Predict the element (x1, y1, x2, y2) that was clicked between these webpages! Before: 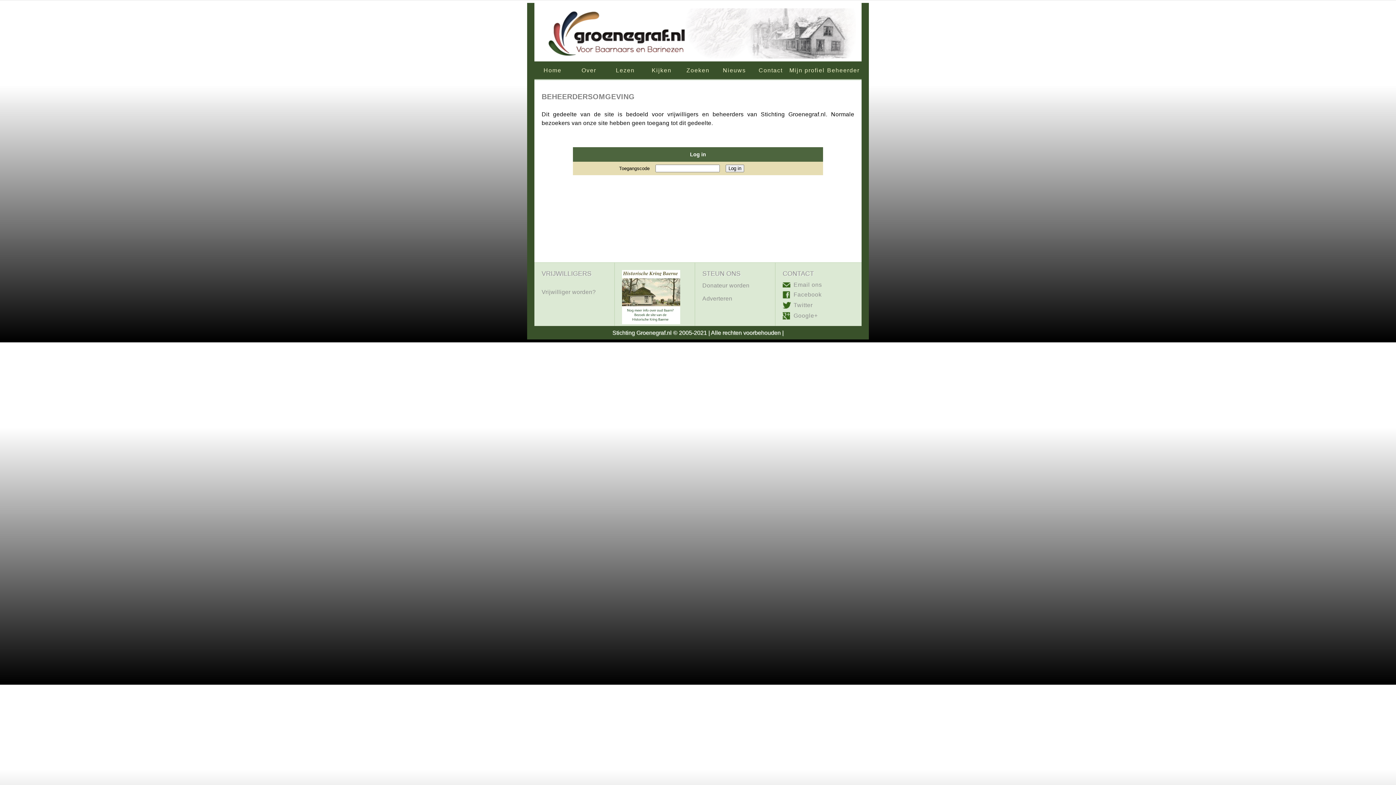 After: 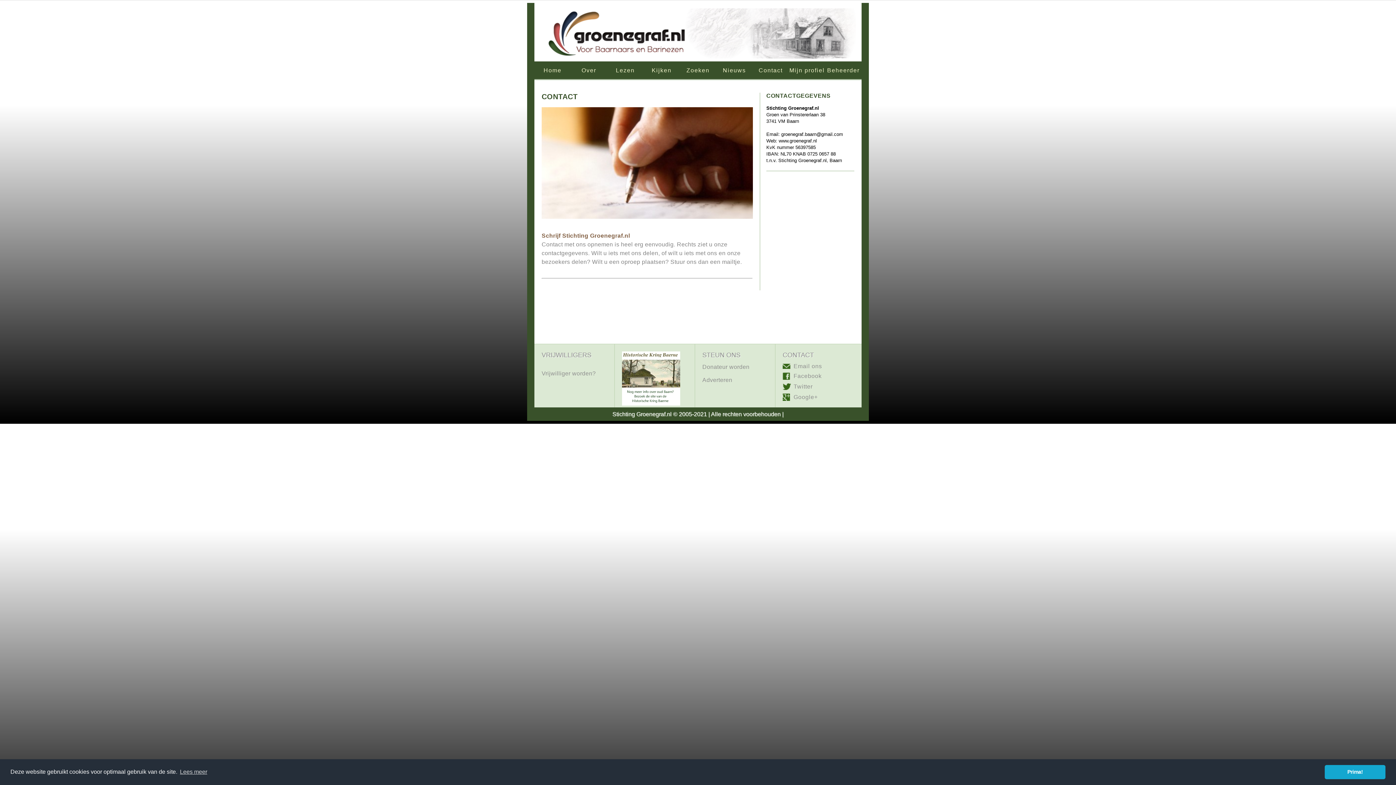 Action: label: Contact bbox: (752, 61, 789, 79)